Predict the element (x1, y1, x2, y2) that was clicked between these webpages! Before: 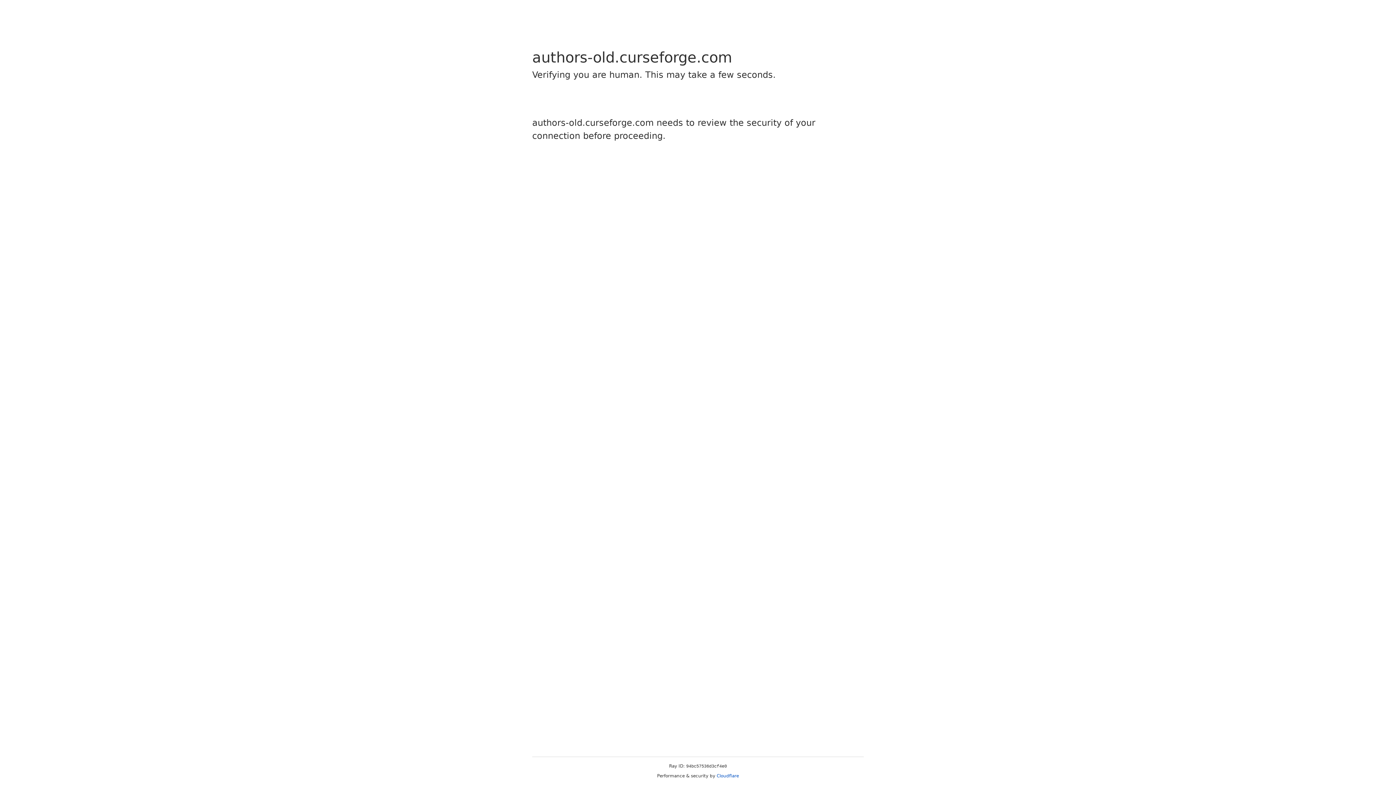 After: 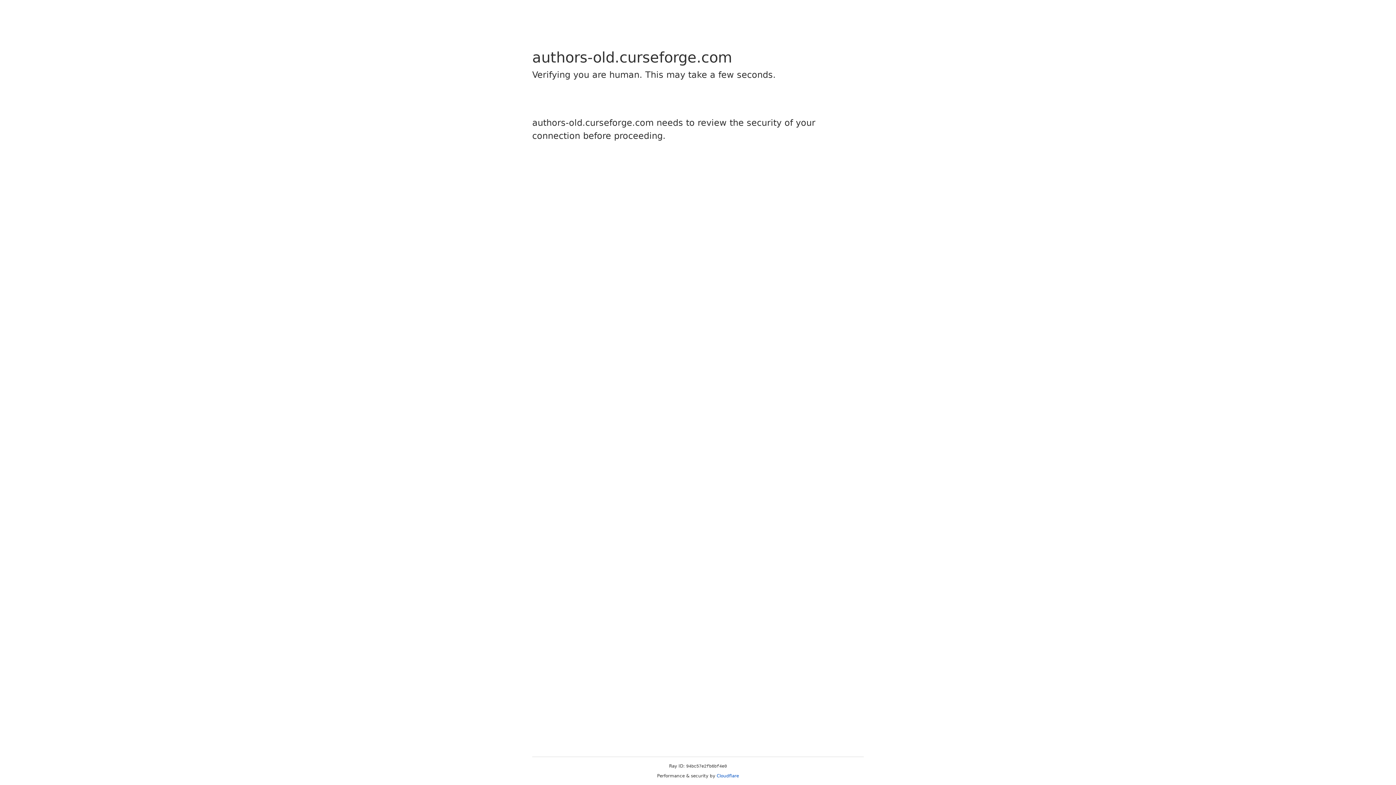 Action: bbox: (716, 773, 739, 778) label: Cloudflare